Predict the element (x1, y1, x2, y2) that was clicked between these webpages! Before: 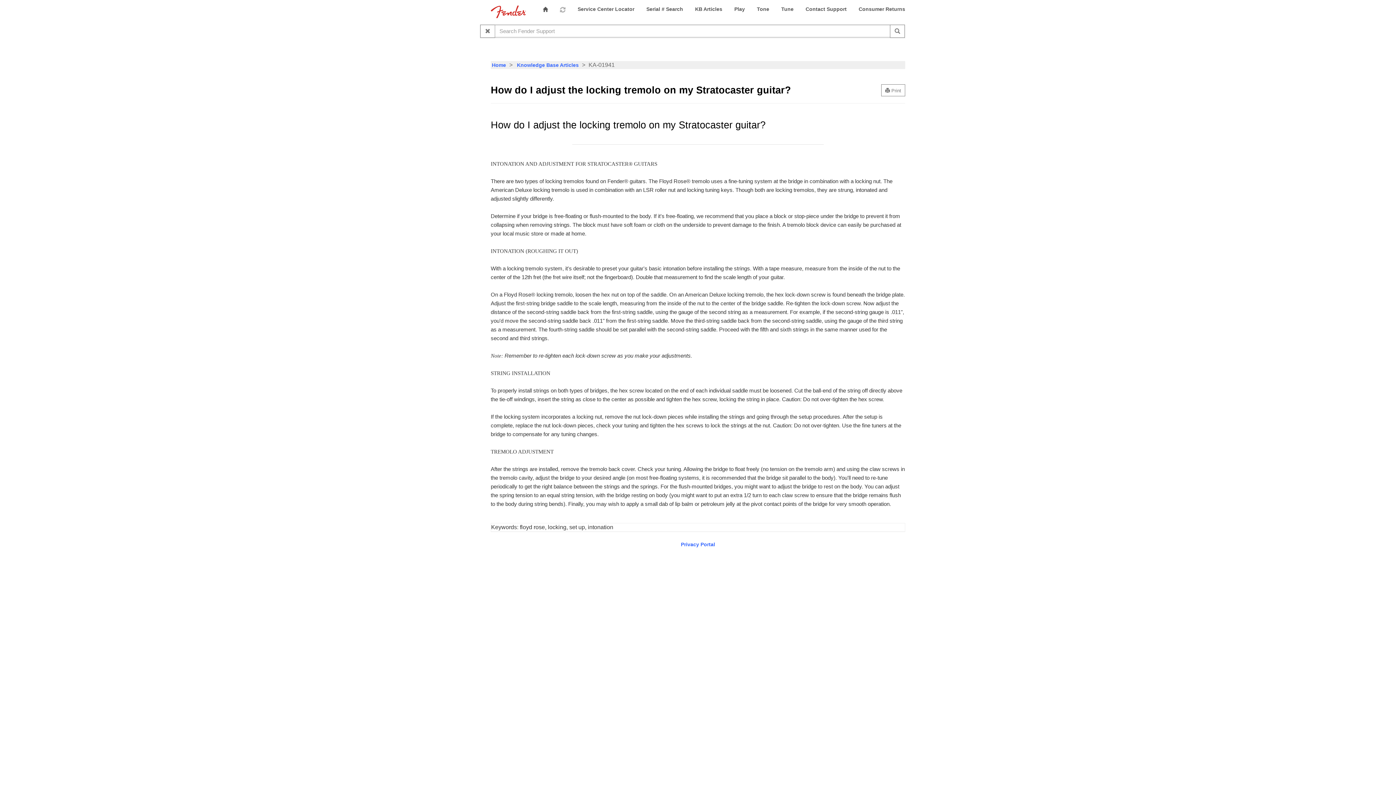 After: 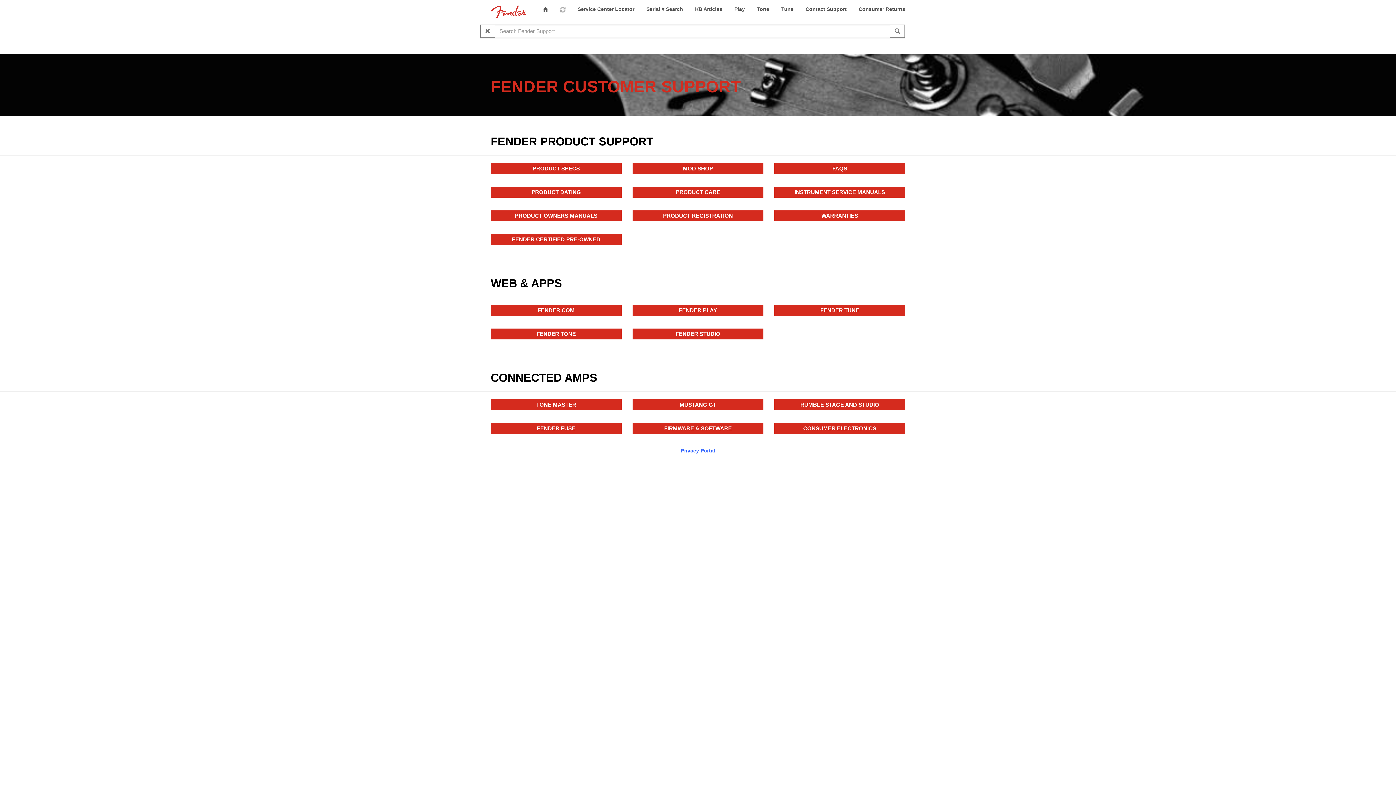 Action: label: Home bbox: (537, 0, 553, 18)